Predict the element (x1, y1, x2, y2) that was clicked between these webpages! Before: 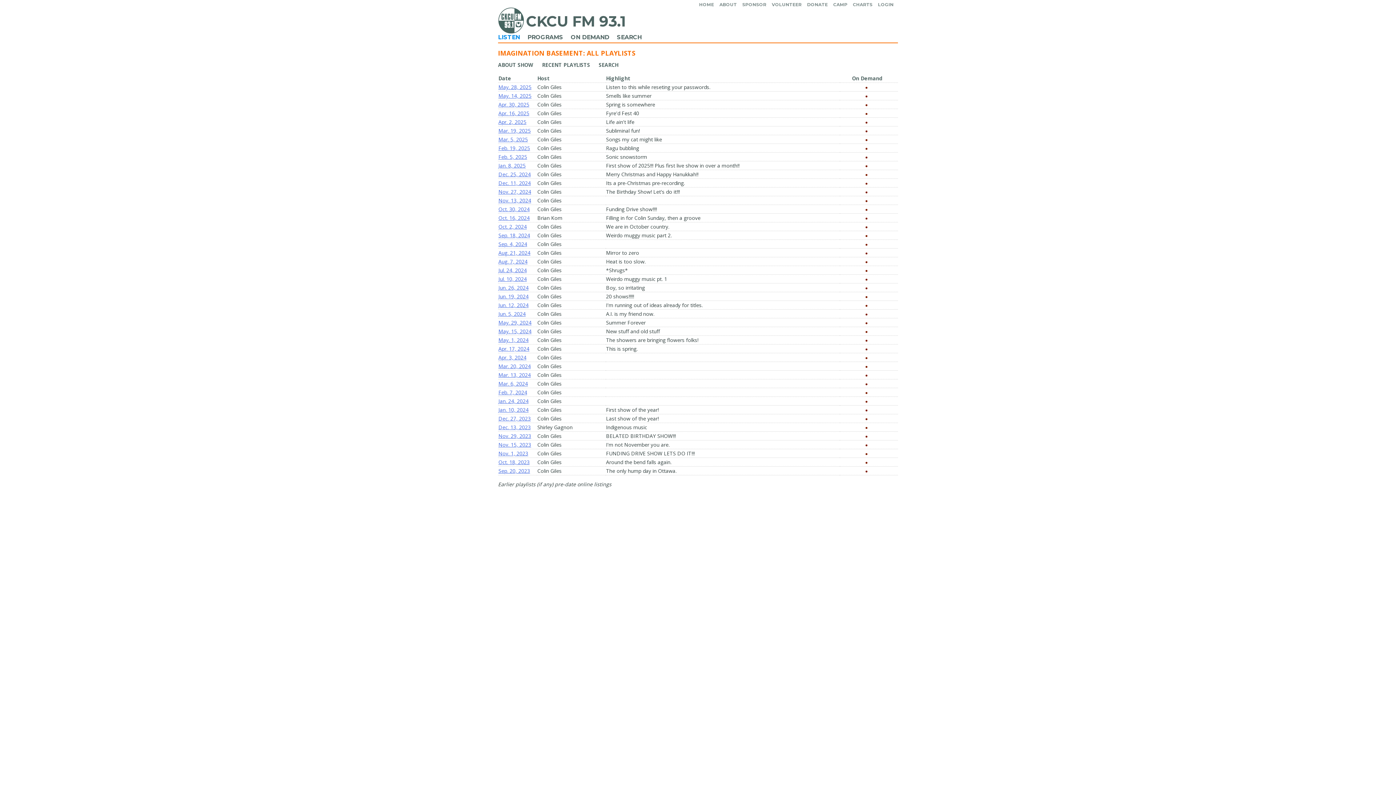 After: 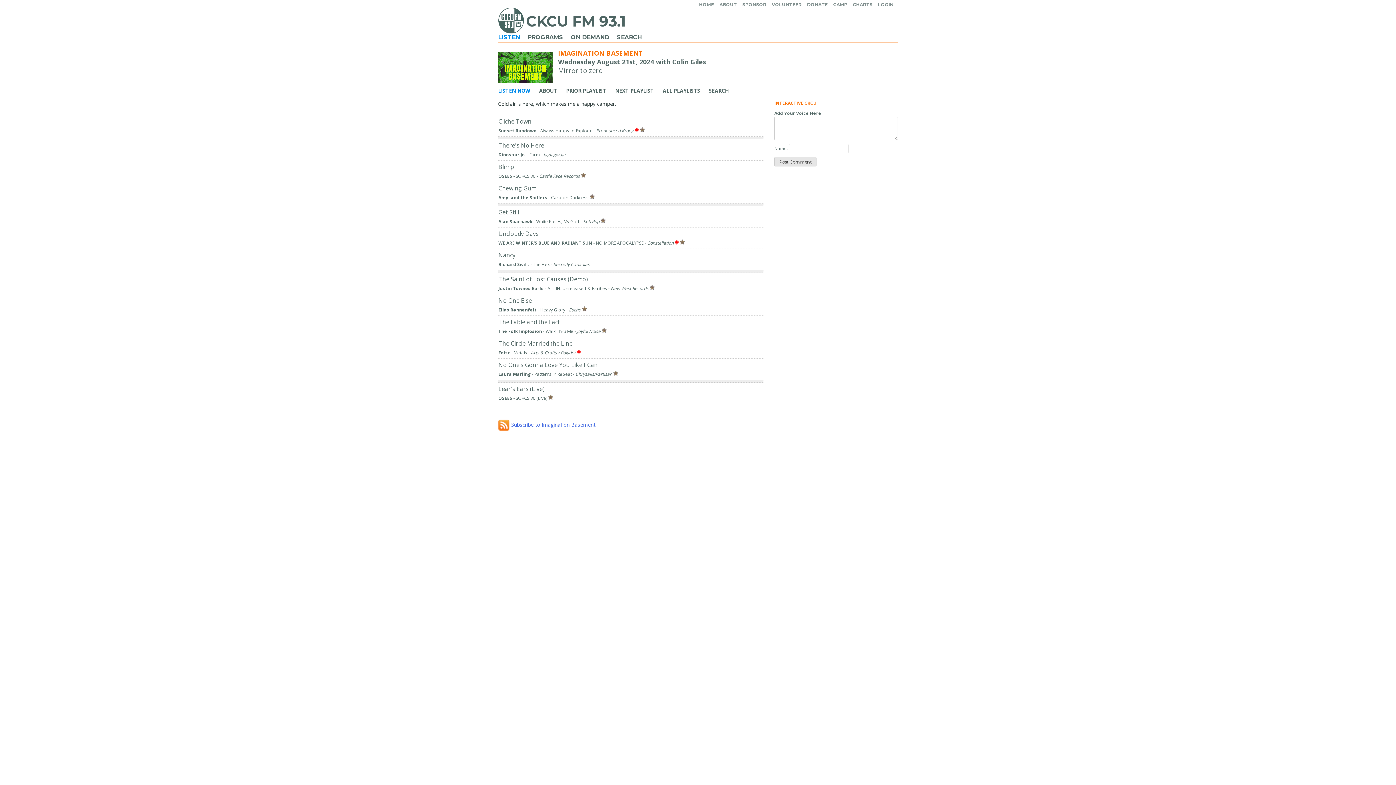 Action: bbox: (498, 249, 530, 256) label: Aug. 21, 2024